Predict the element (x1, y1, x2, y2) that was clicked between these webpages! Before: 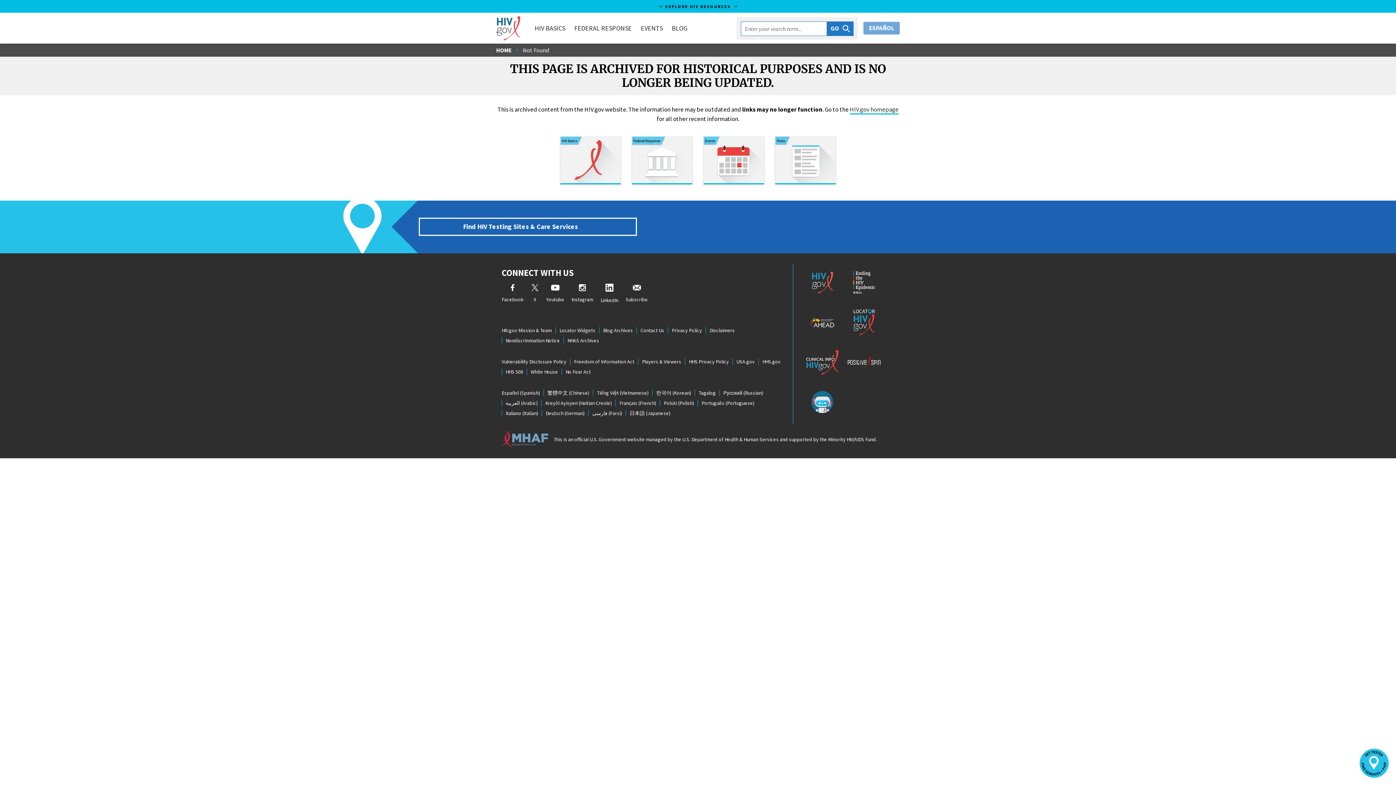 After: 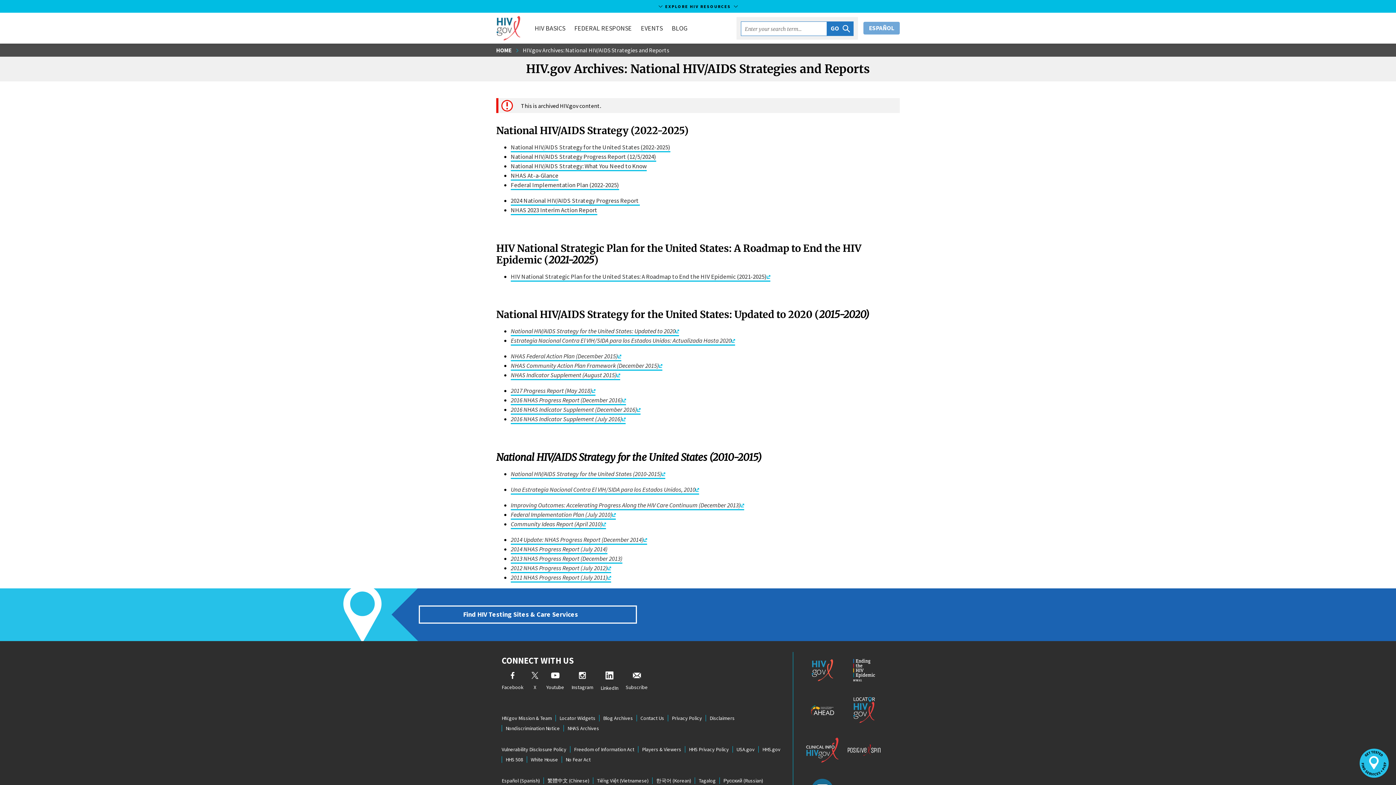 Action: label: NHAS Archives bbox: (563, 337, 602, 343)